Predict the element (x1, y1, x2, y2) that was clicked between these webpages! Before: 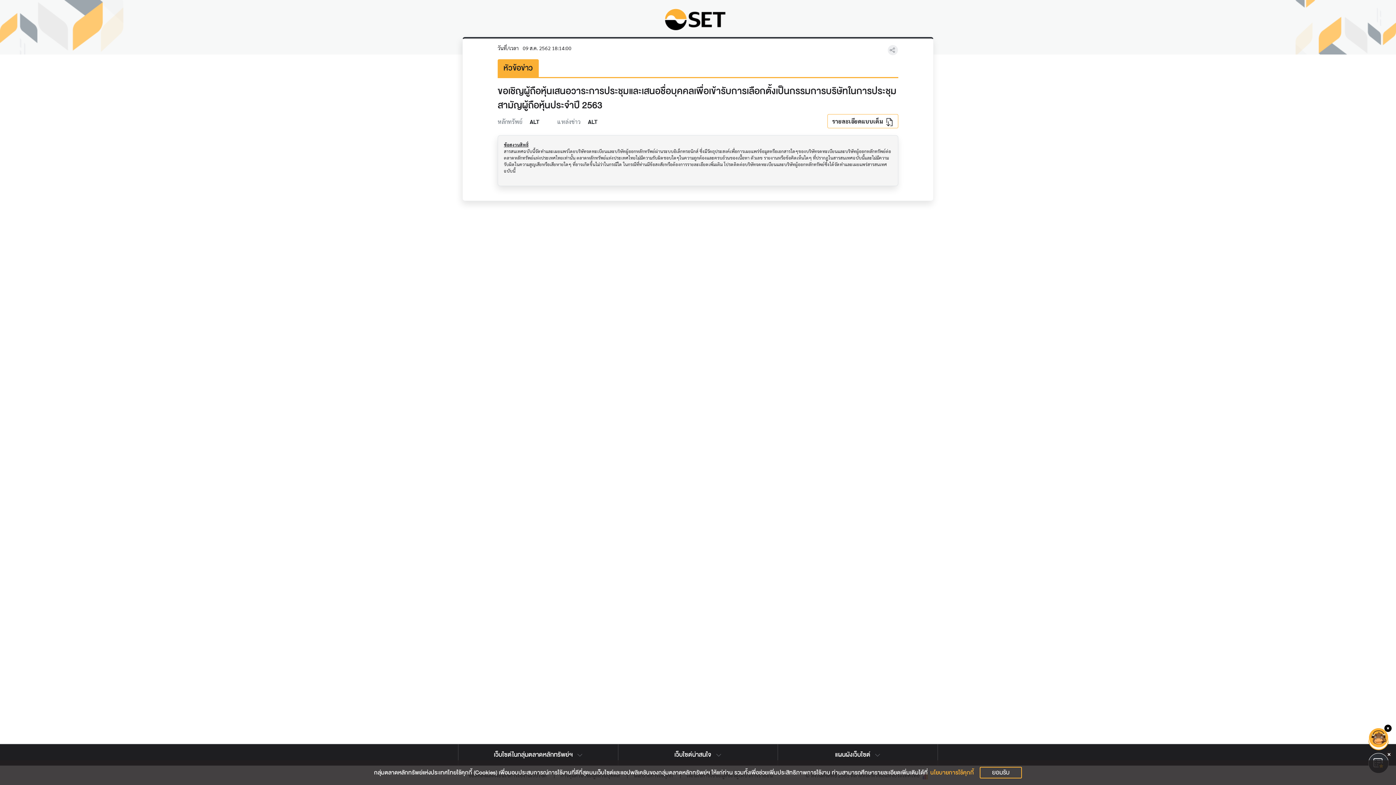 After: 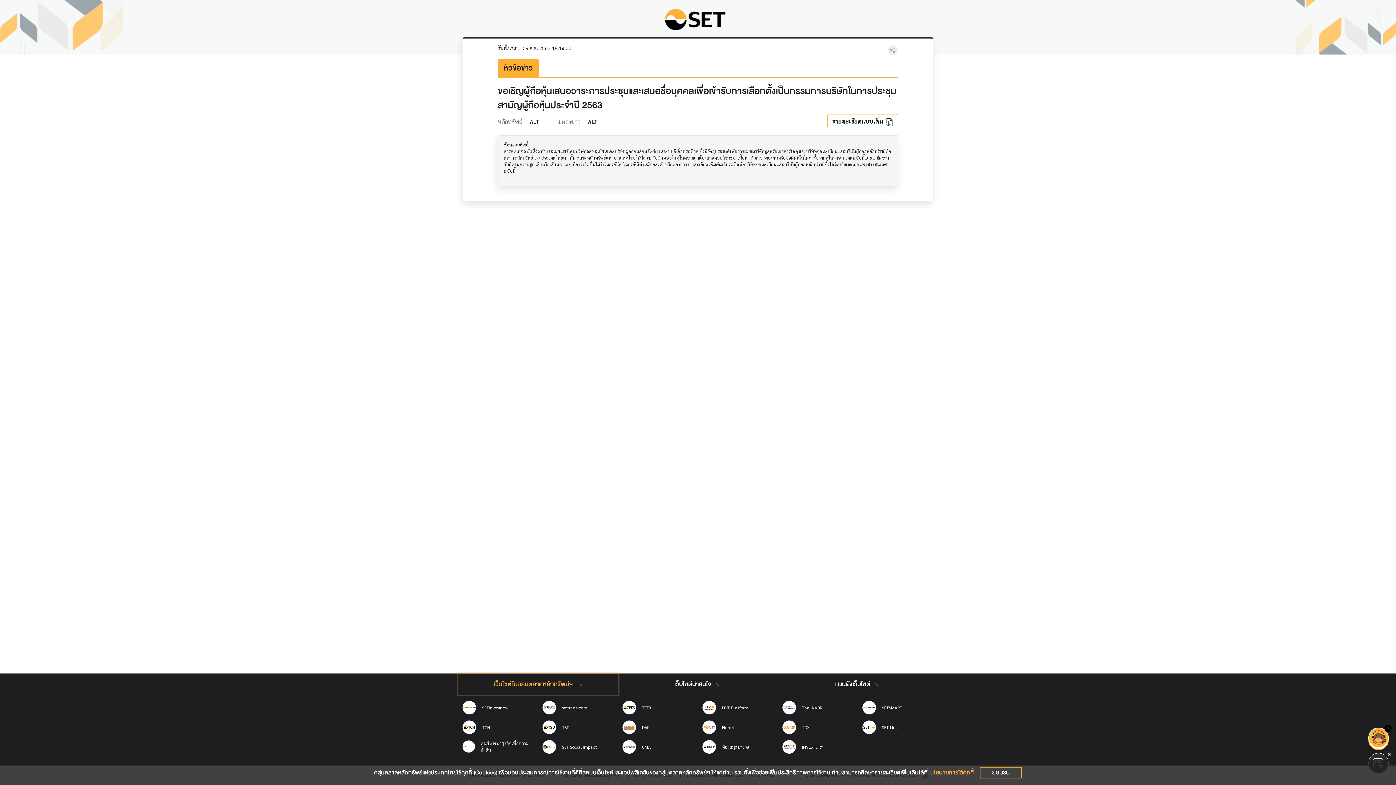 Action: bbox: (458, 744, 618, 765) label: เว็บไซต์ในกลุ่มตลาดหลักทรัพย์ฯ 